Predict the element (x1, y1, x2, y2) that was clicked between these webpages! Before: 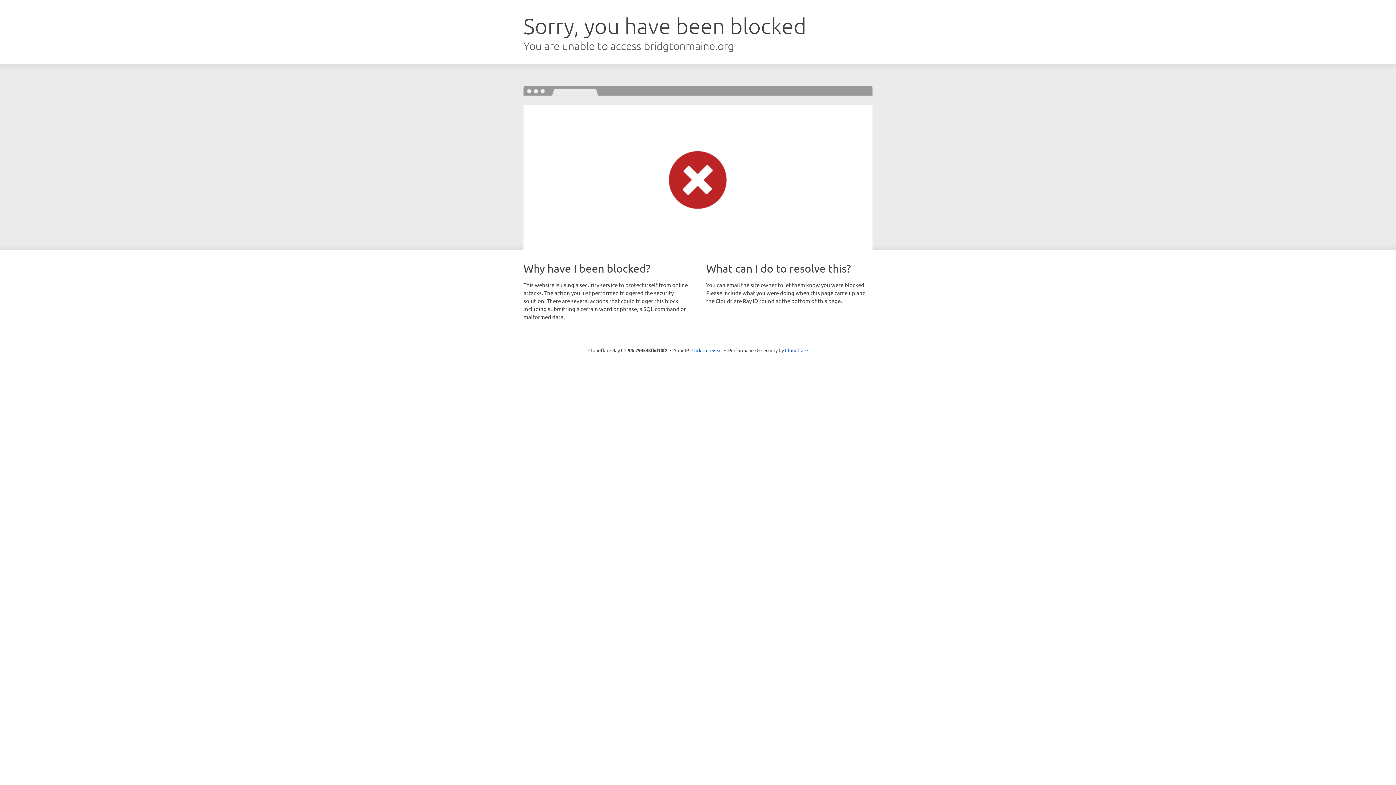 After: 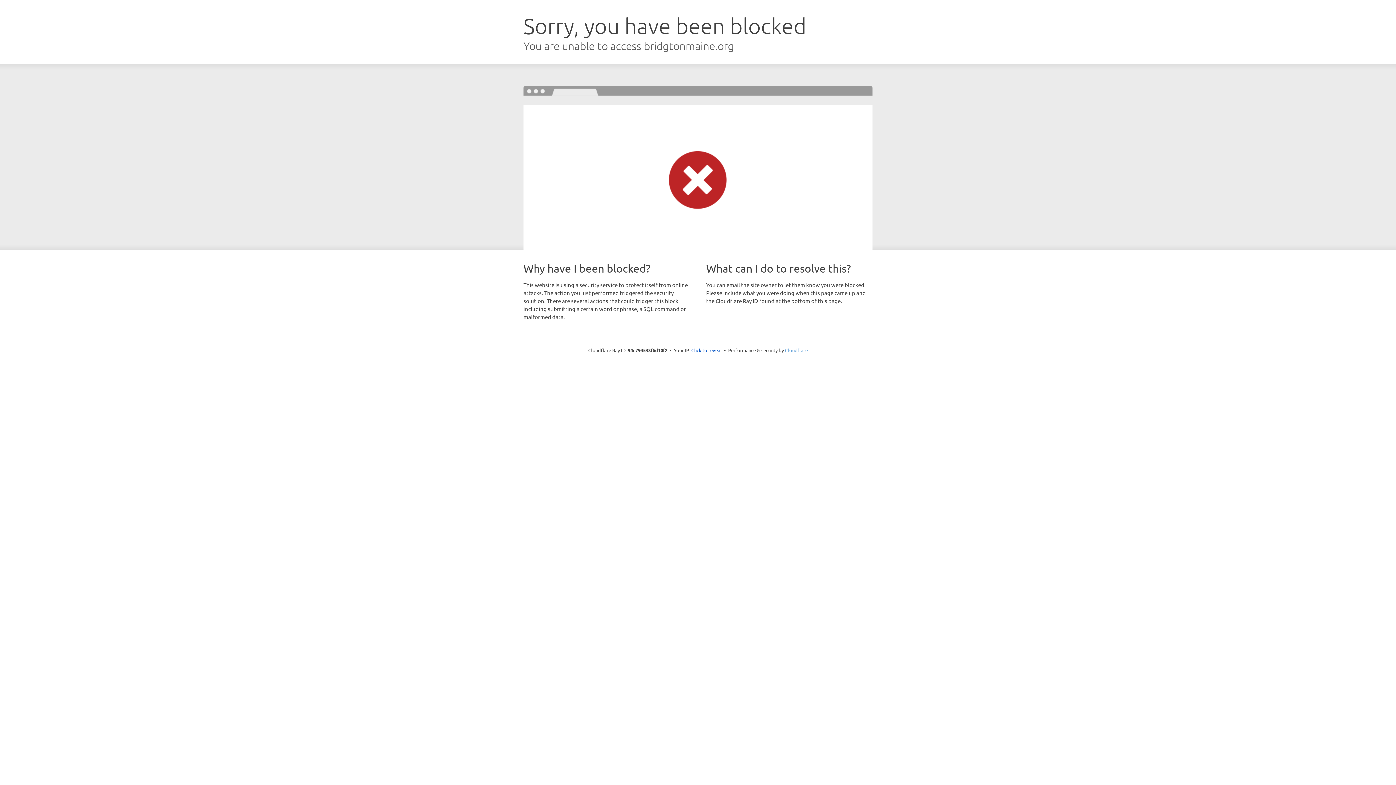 Action: label: Cloudflare bbox: (785, 347, 808, 353)